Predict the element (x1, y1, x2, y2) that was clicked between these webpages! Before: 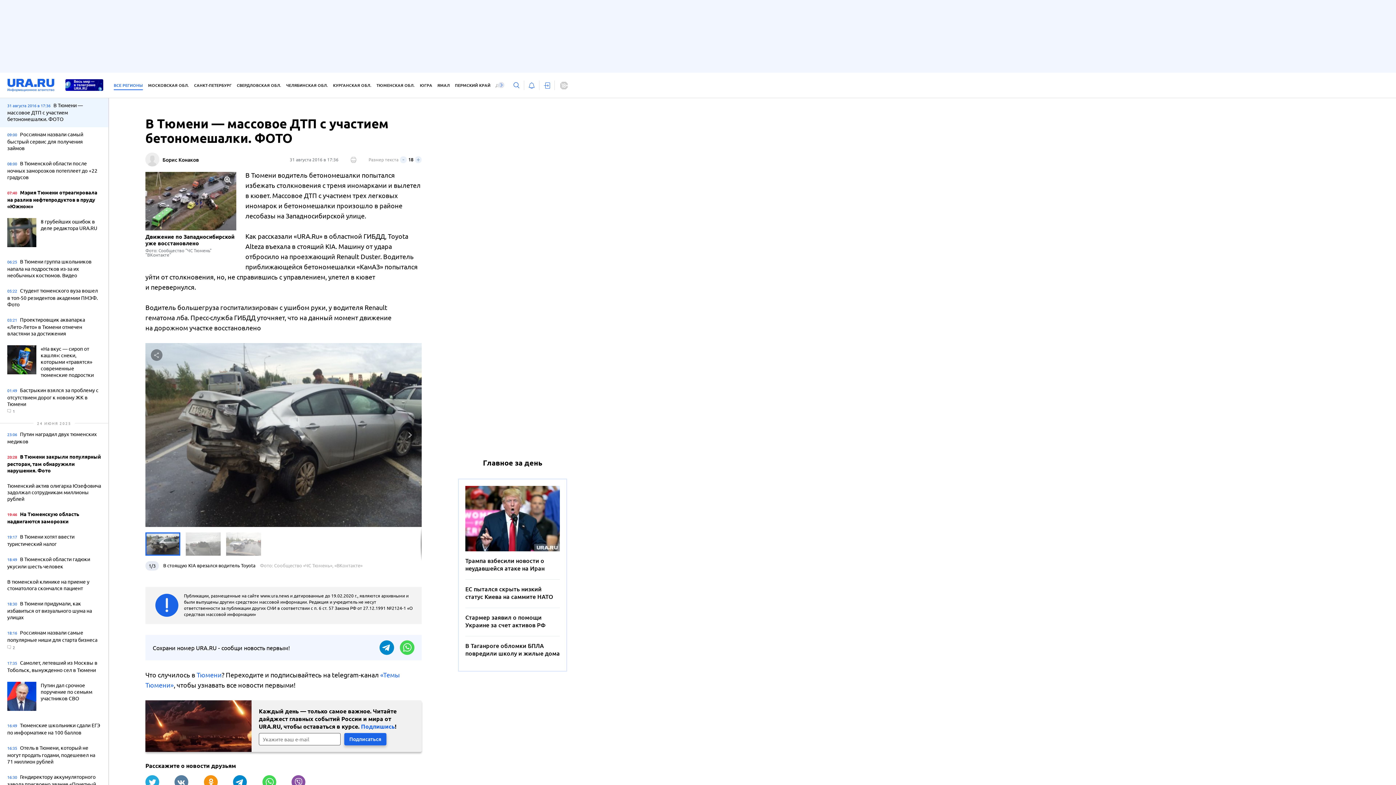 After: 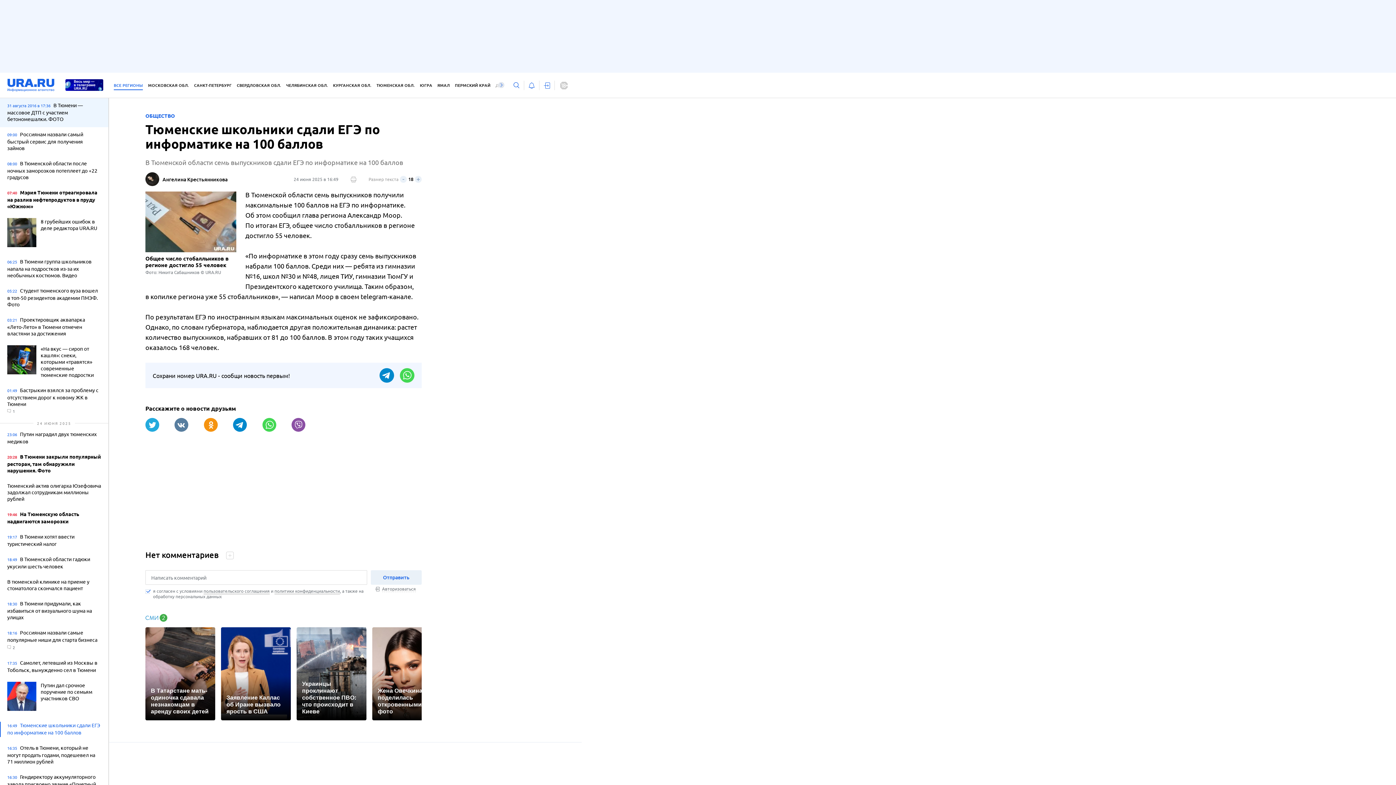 Action: label: 16:49 Тюменские школьники сдали ЕГЭ по информатике на 100 баллов bbox: (7, 722, 101, 737)